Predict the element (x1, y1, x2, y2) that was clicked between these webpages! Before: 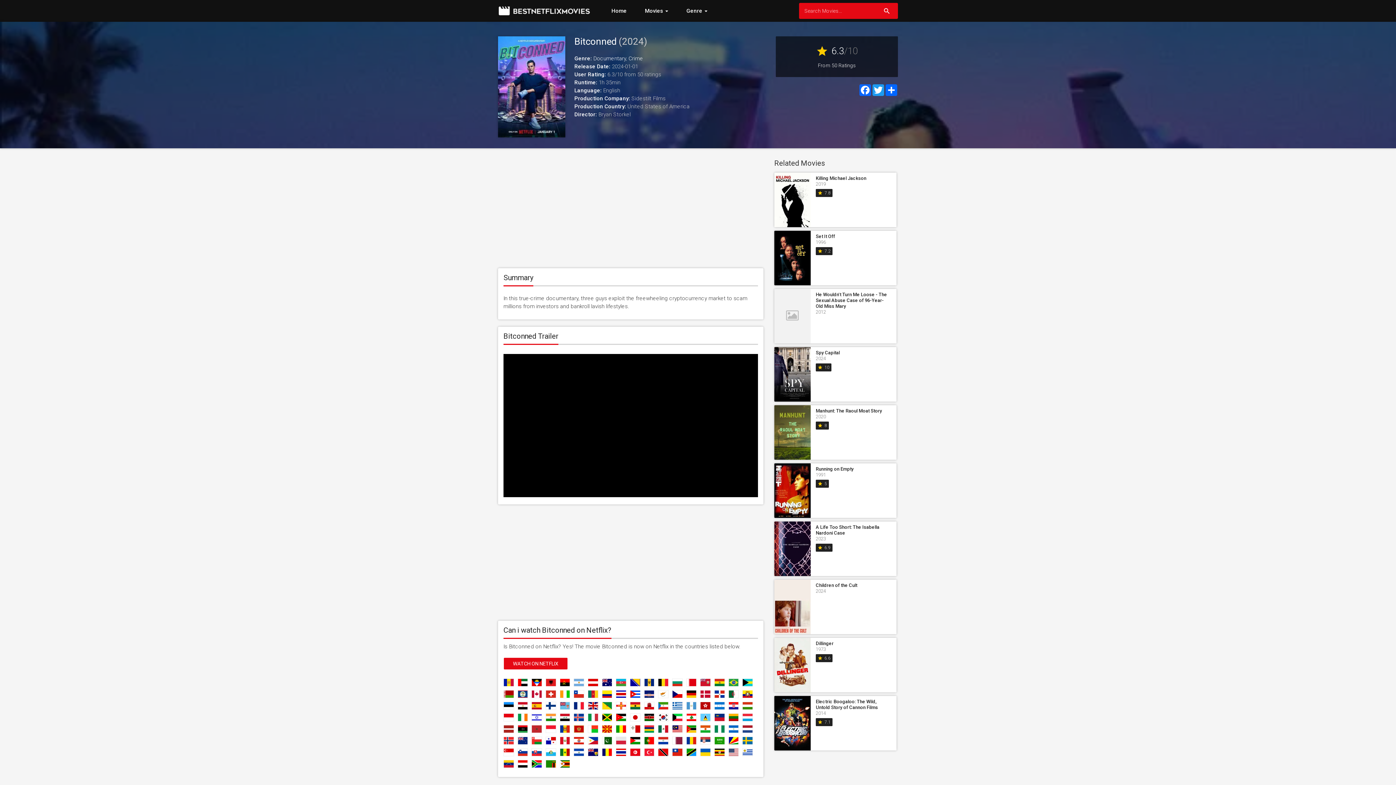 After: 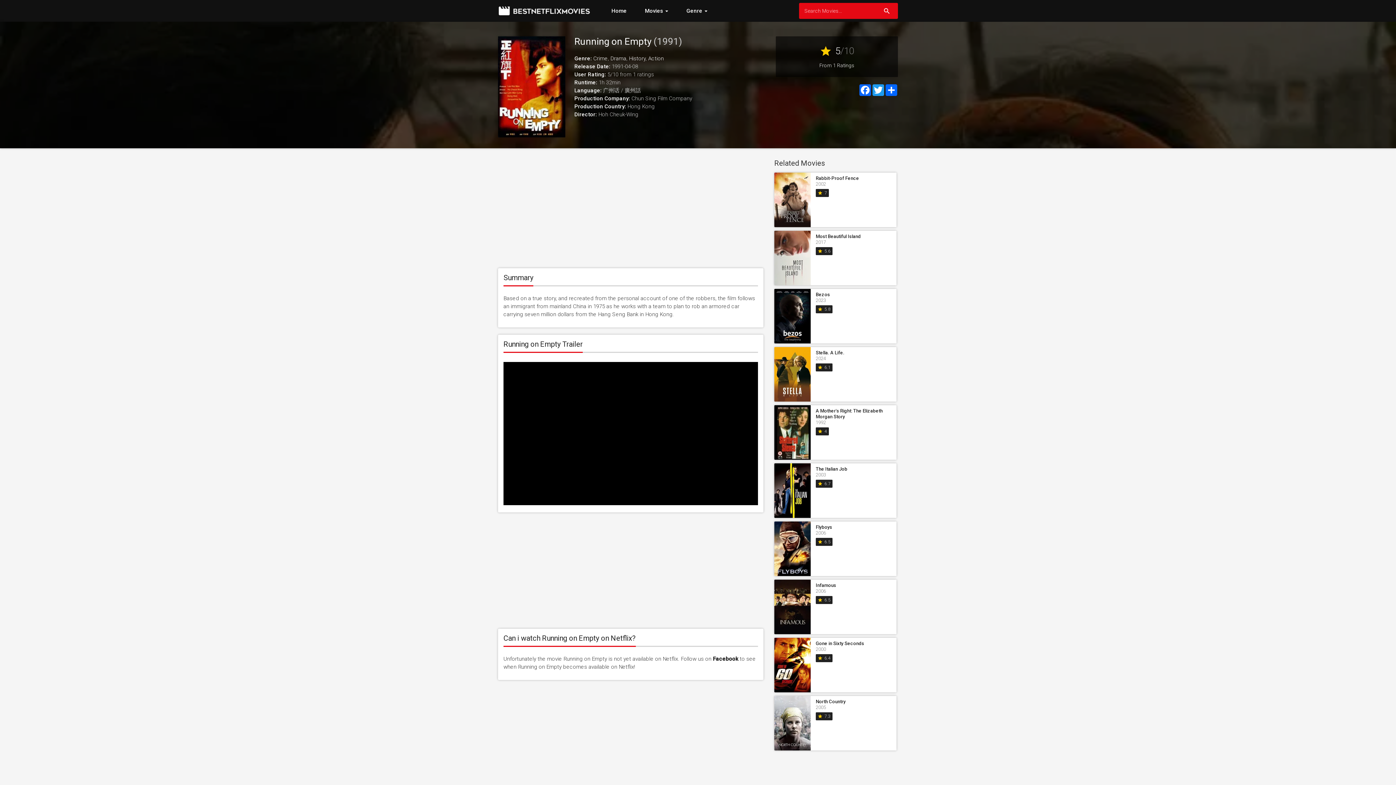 Action: label: Running on Empty bbox: (816, 466, 853, 472)